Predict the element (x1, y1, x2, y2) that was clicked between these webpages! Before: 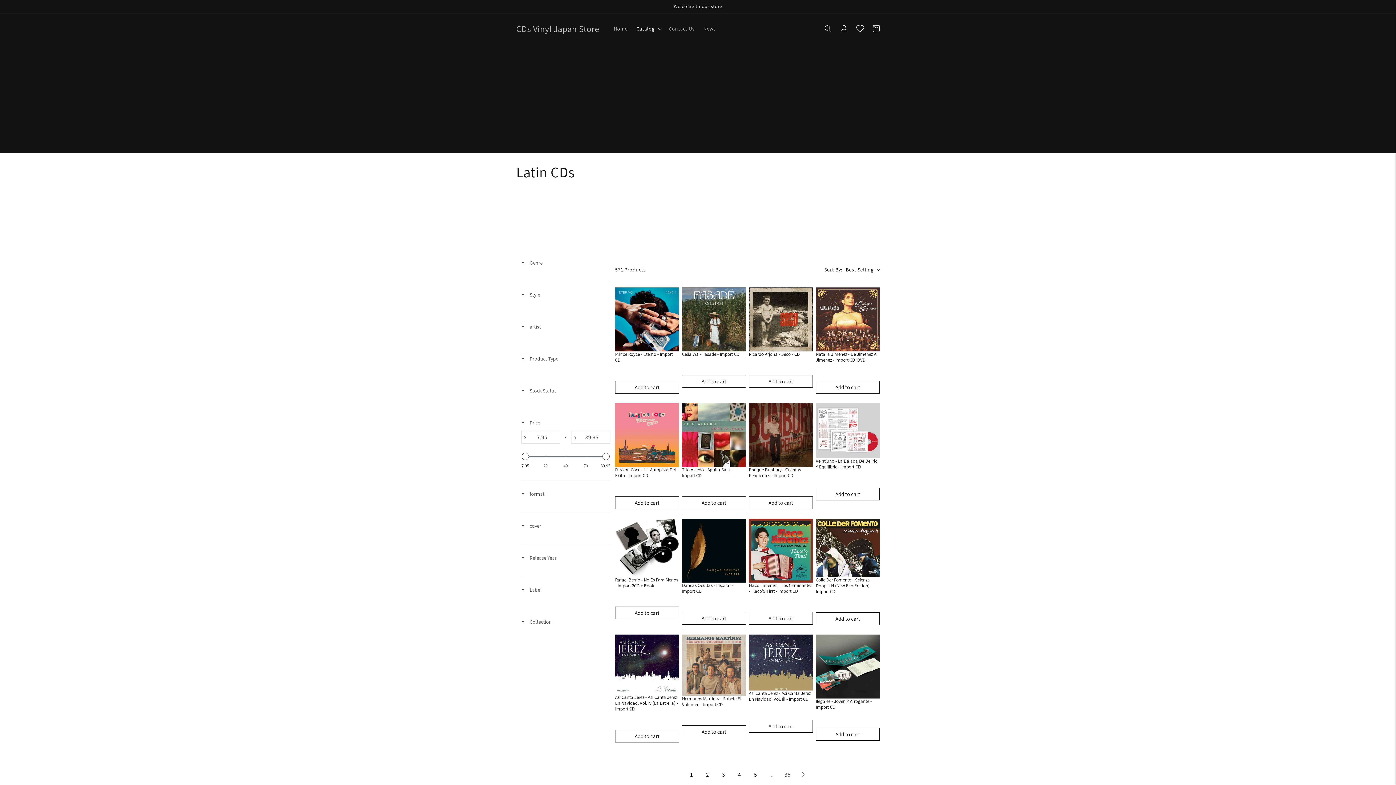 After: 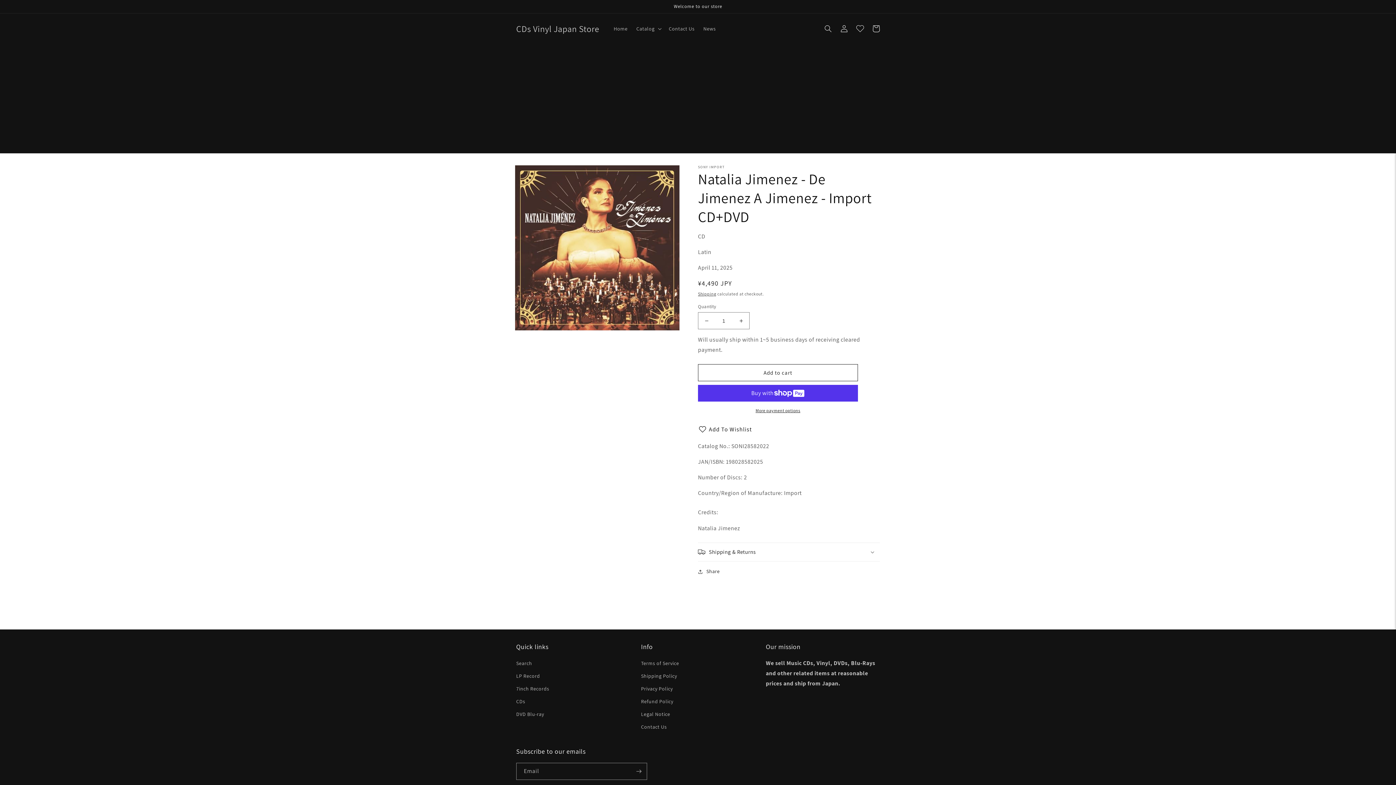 Action: bbox: (816, 381, 880, 393) label: Add to cart